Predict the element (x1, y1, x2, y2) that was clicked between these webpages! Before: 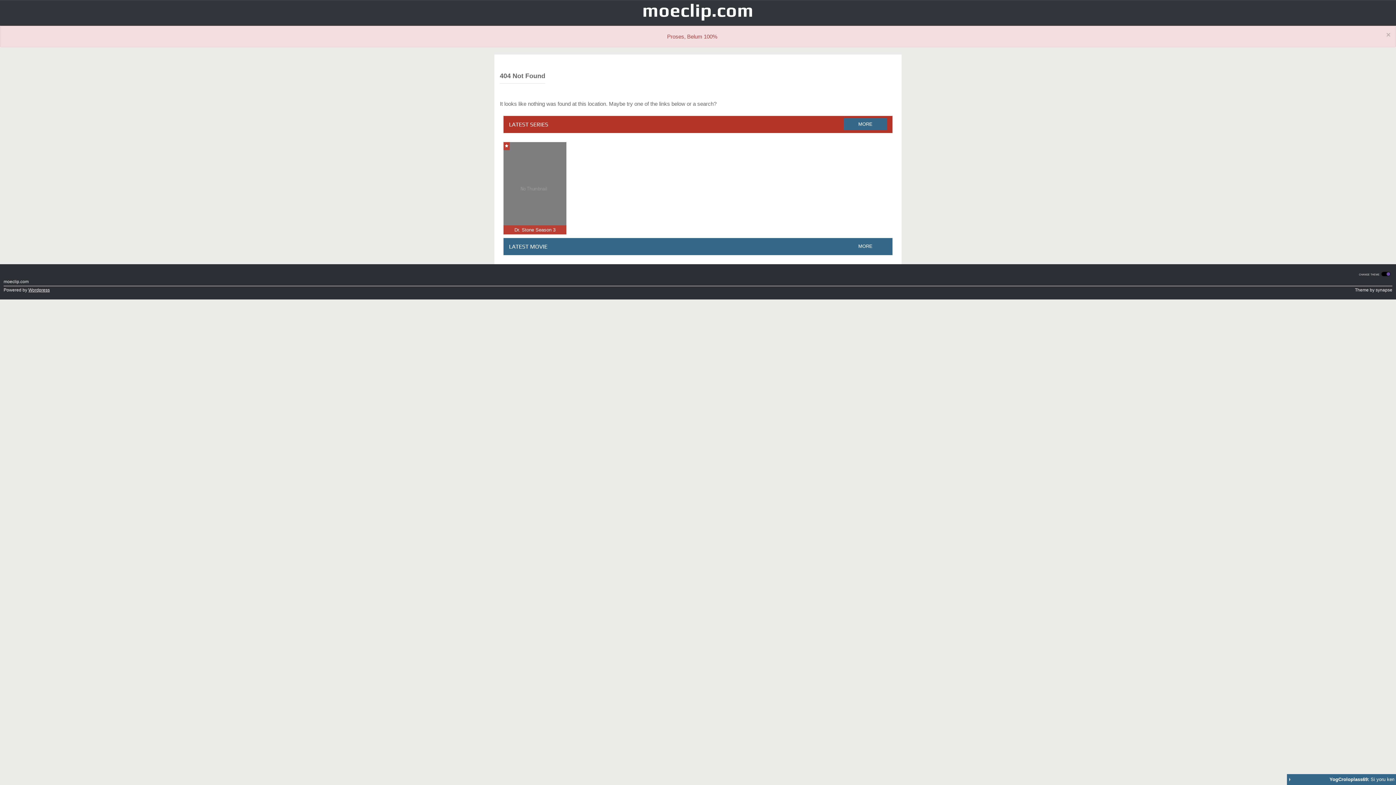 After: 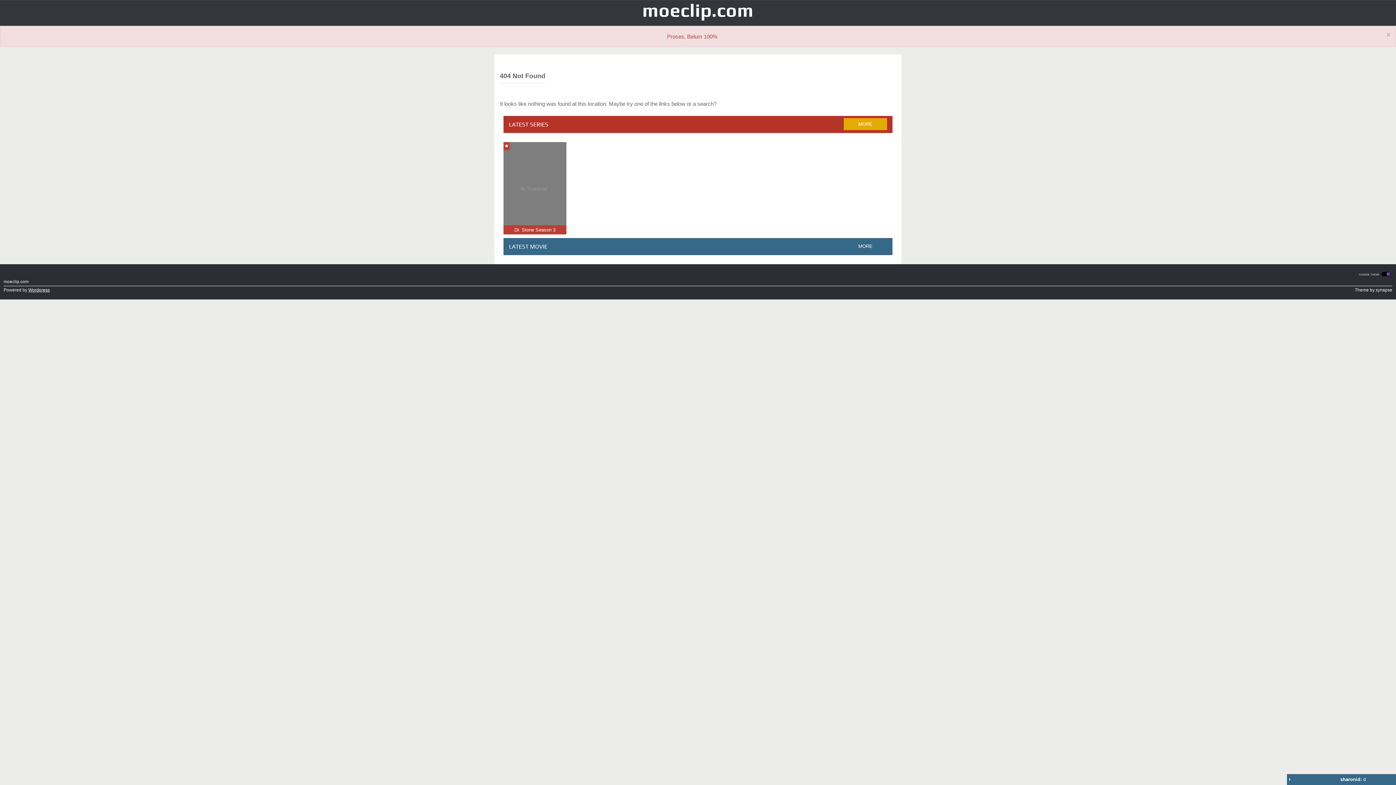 Action: label: MORE bbox: (844, 118, 887, 130)